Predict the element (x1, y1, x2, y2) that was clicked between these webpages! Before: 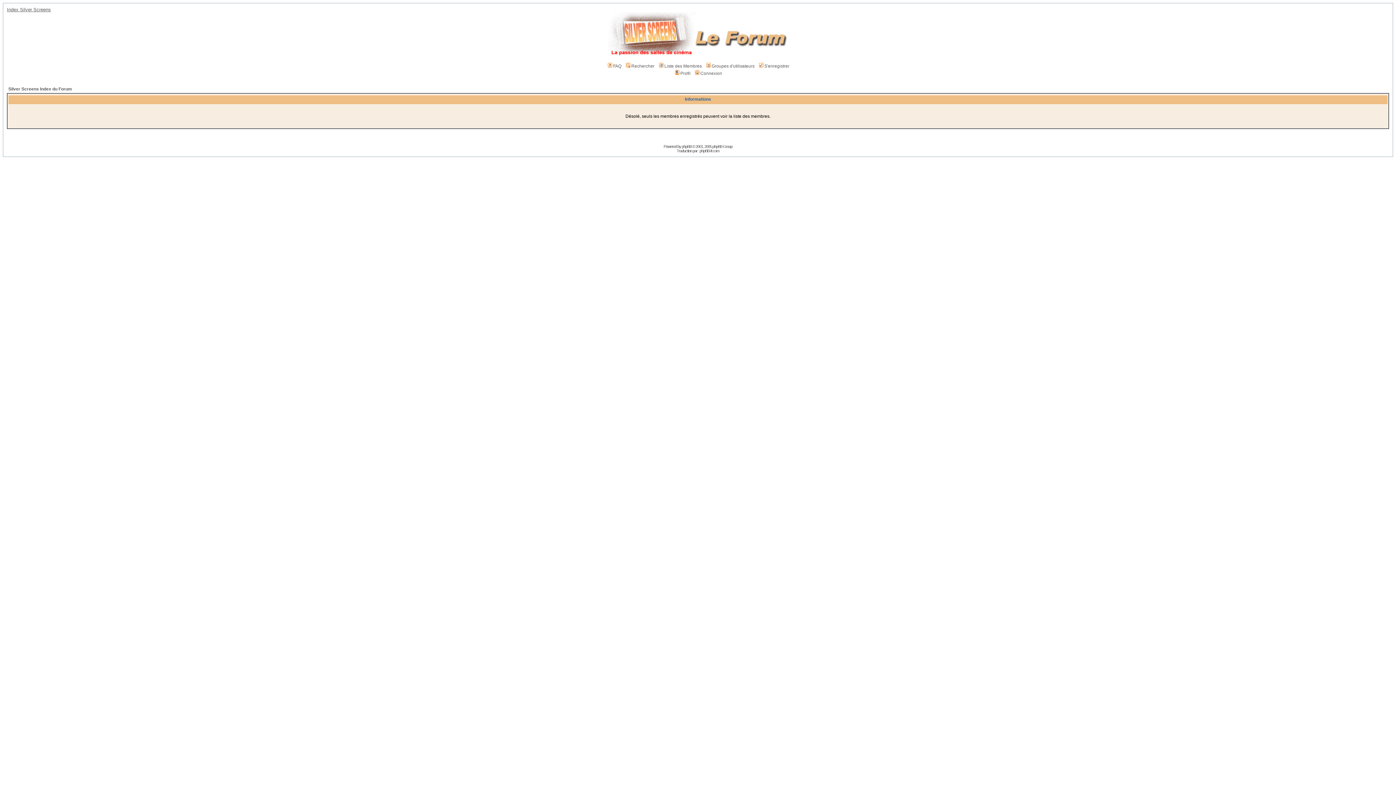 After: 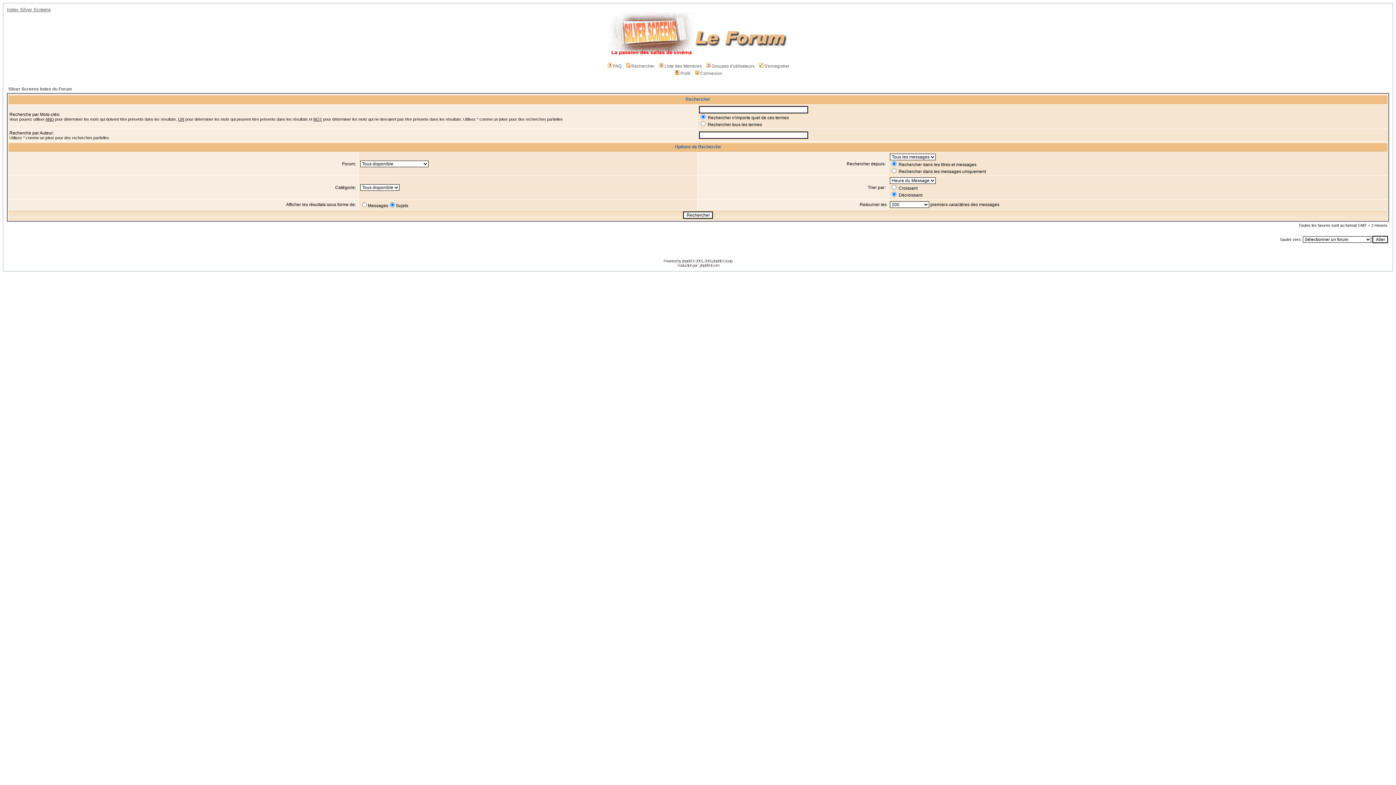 Action: bbox: (624, 63, 654, 68) label: Rechercher